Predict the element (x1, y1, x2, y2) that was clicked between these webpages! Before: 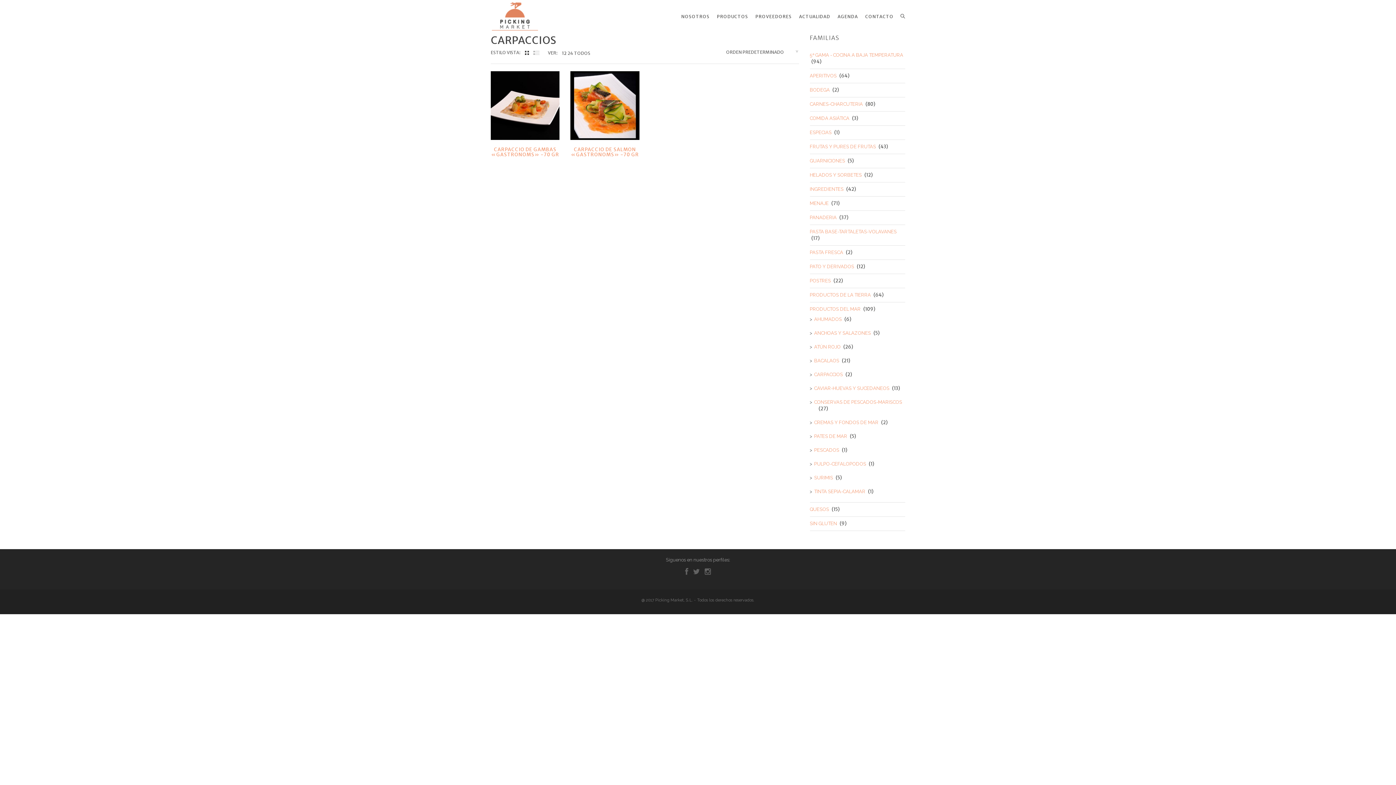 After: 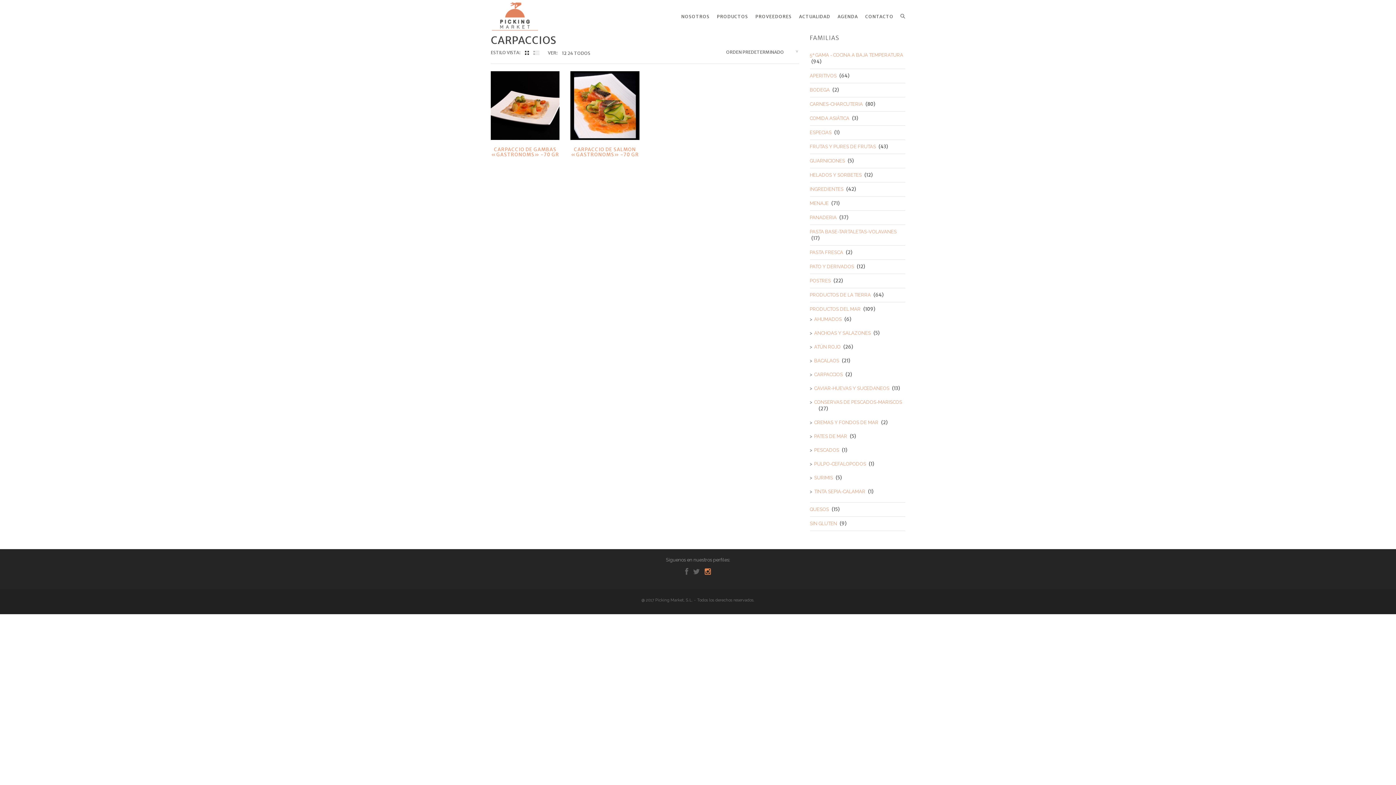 Action: bbox: (704, 567, 711, 576)